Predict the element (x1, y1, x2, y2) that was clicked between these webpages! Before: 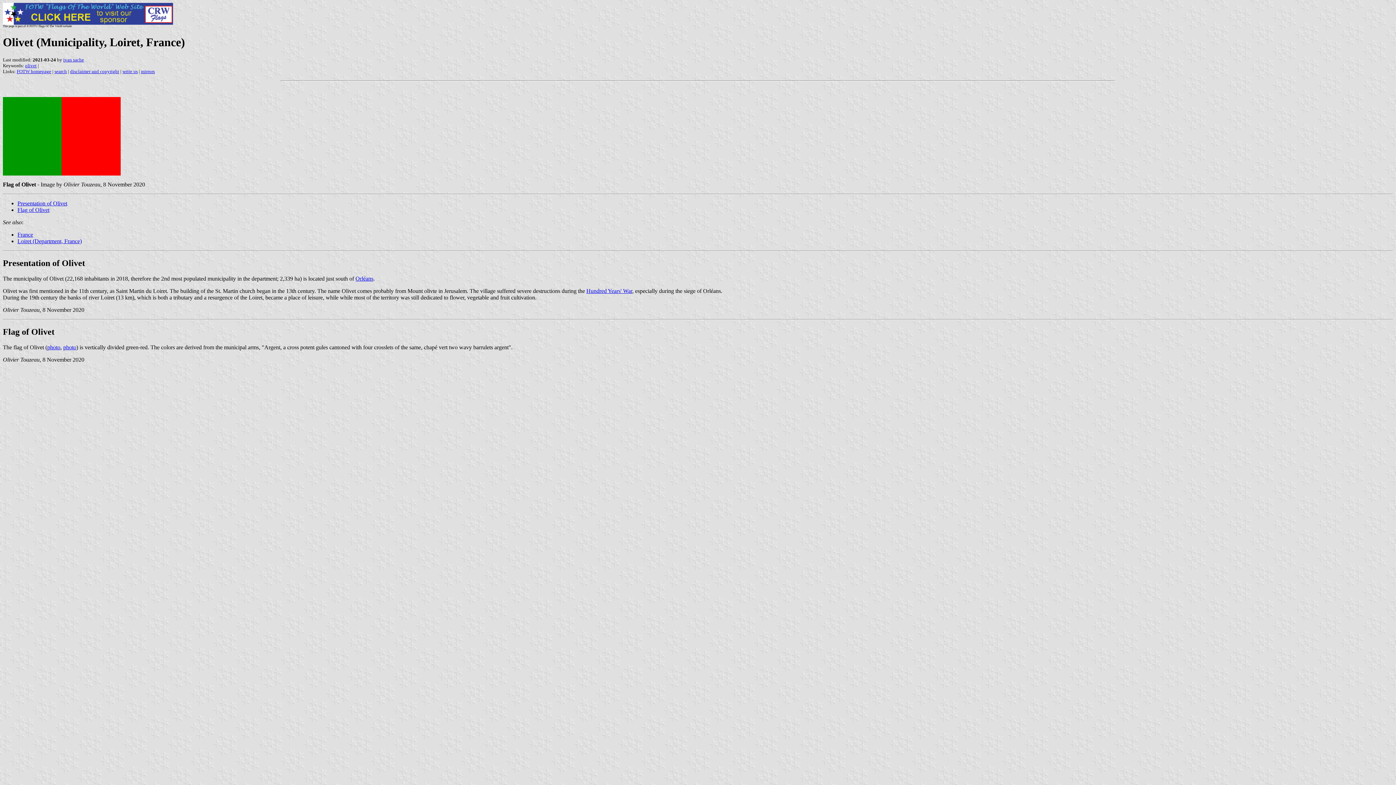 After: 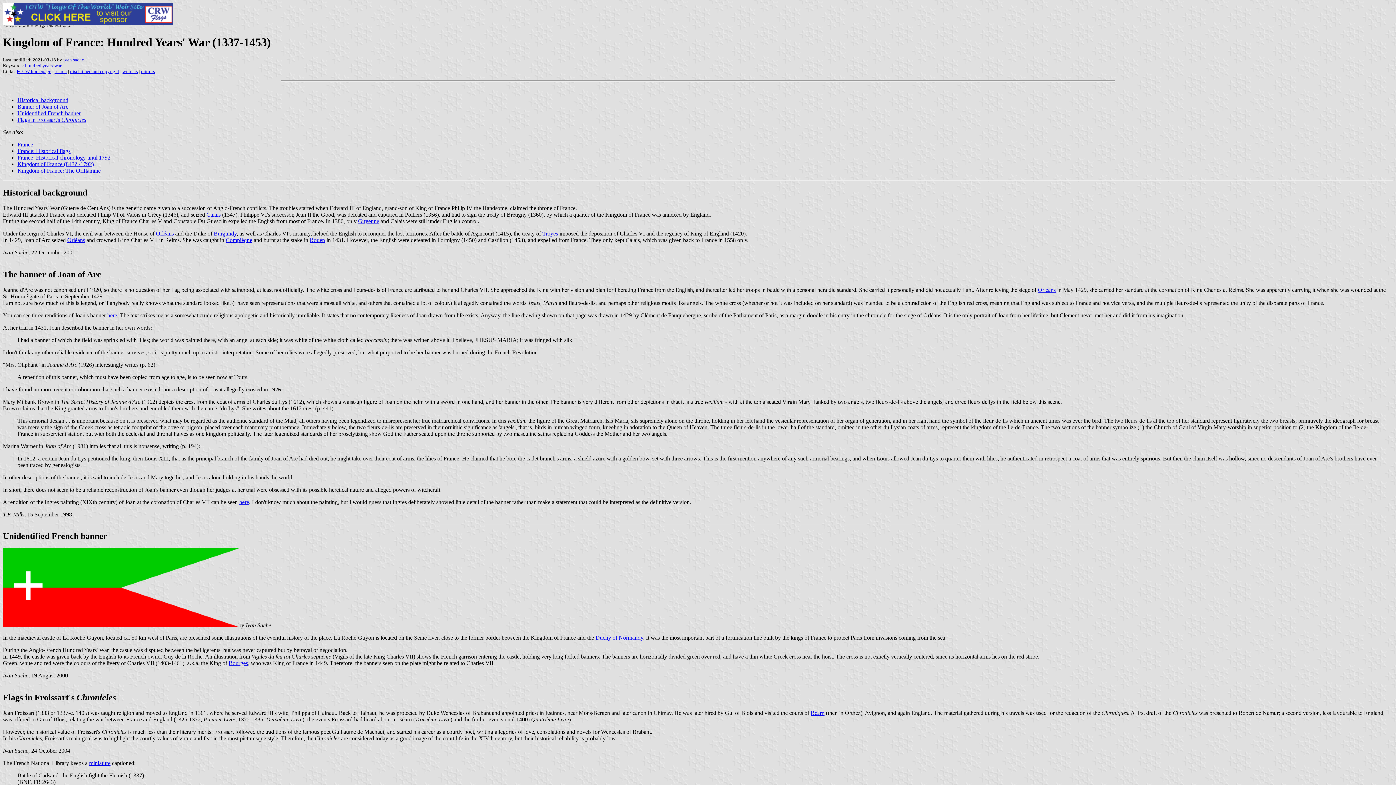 Action: bbox: (586, 287, 632, 294) label: Hundred Years' War